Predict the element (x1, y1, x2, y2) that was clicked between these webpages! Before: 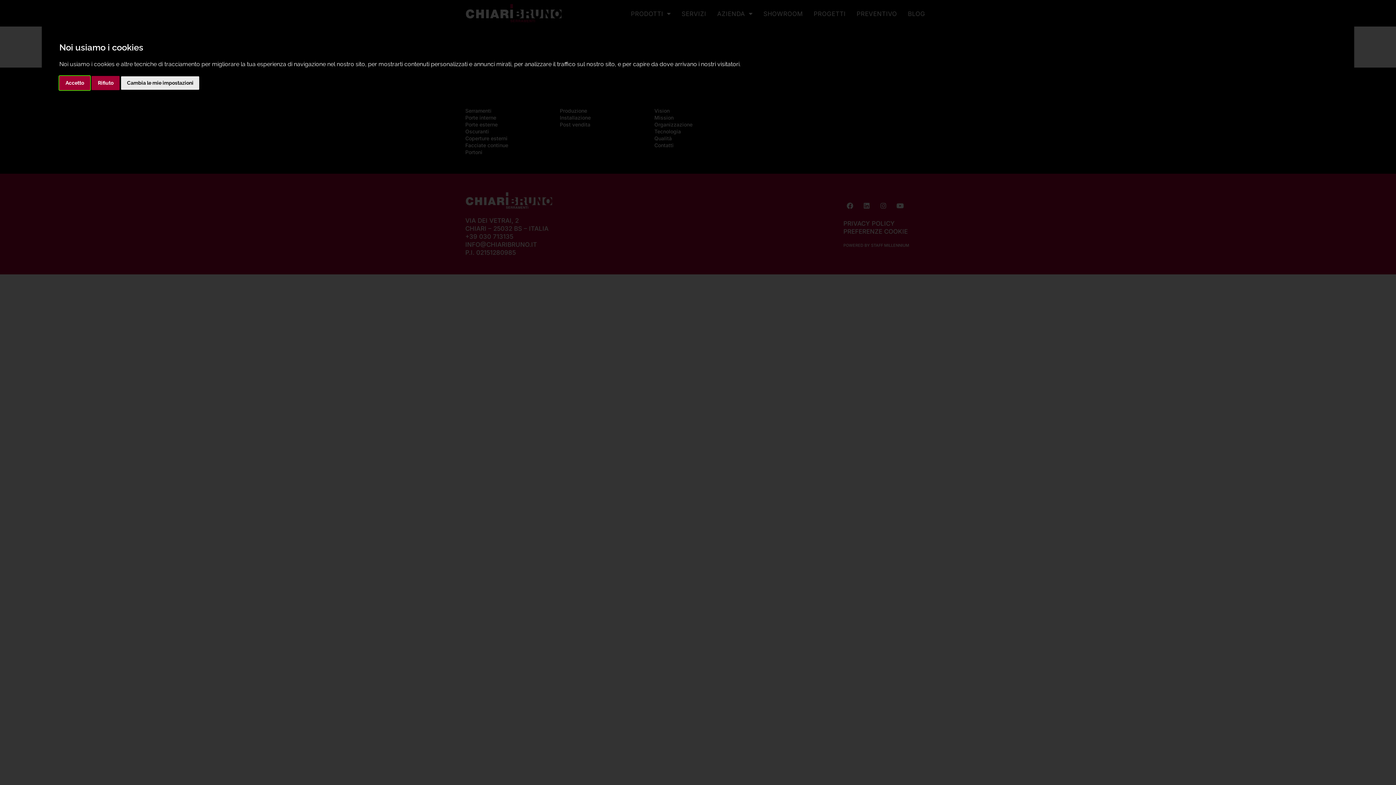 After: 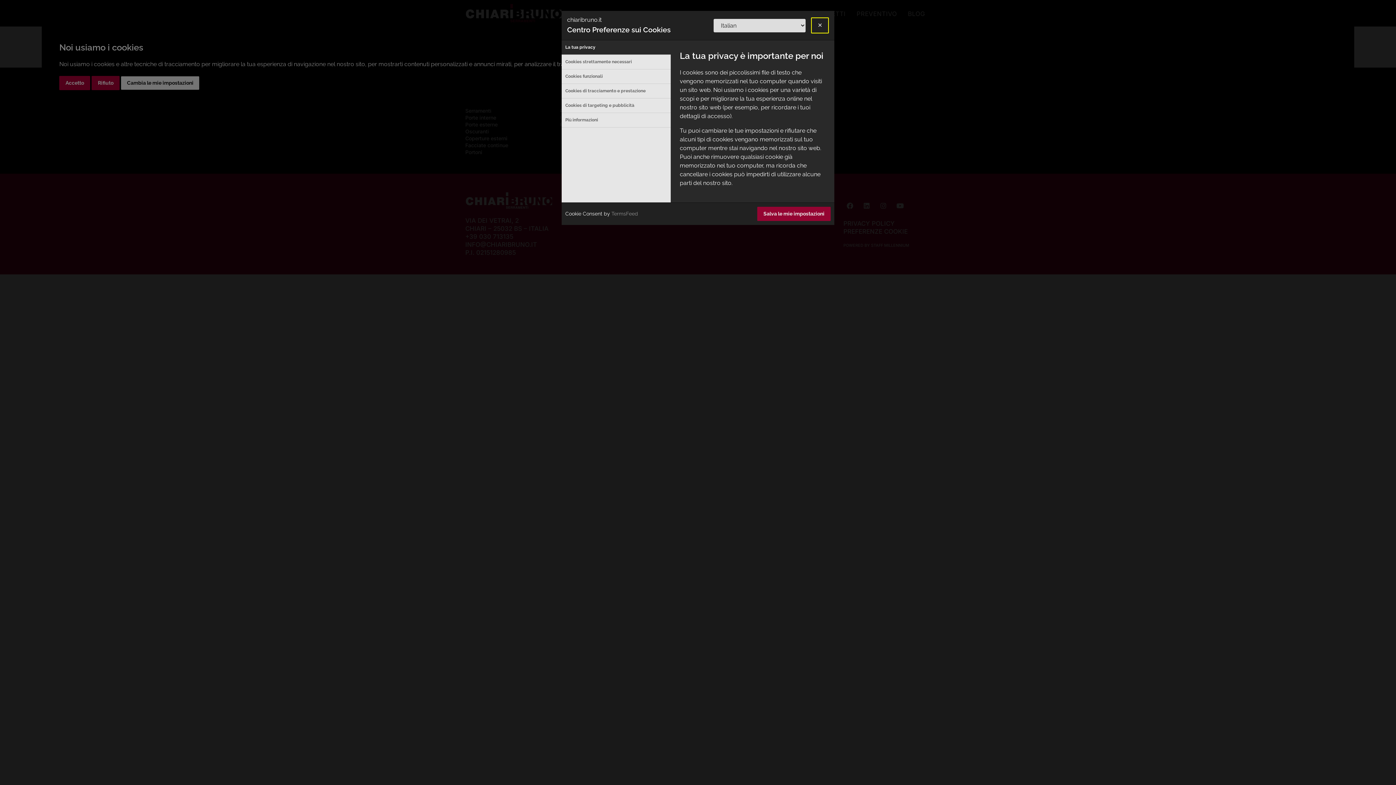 Action: label: Cambia le mie impostazioni bbox: (121, 76, 199, 89)